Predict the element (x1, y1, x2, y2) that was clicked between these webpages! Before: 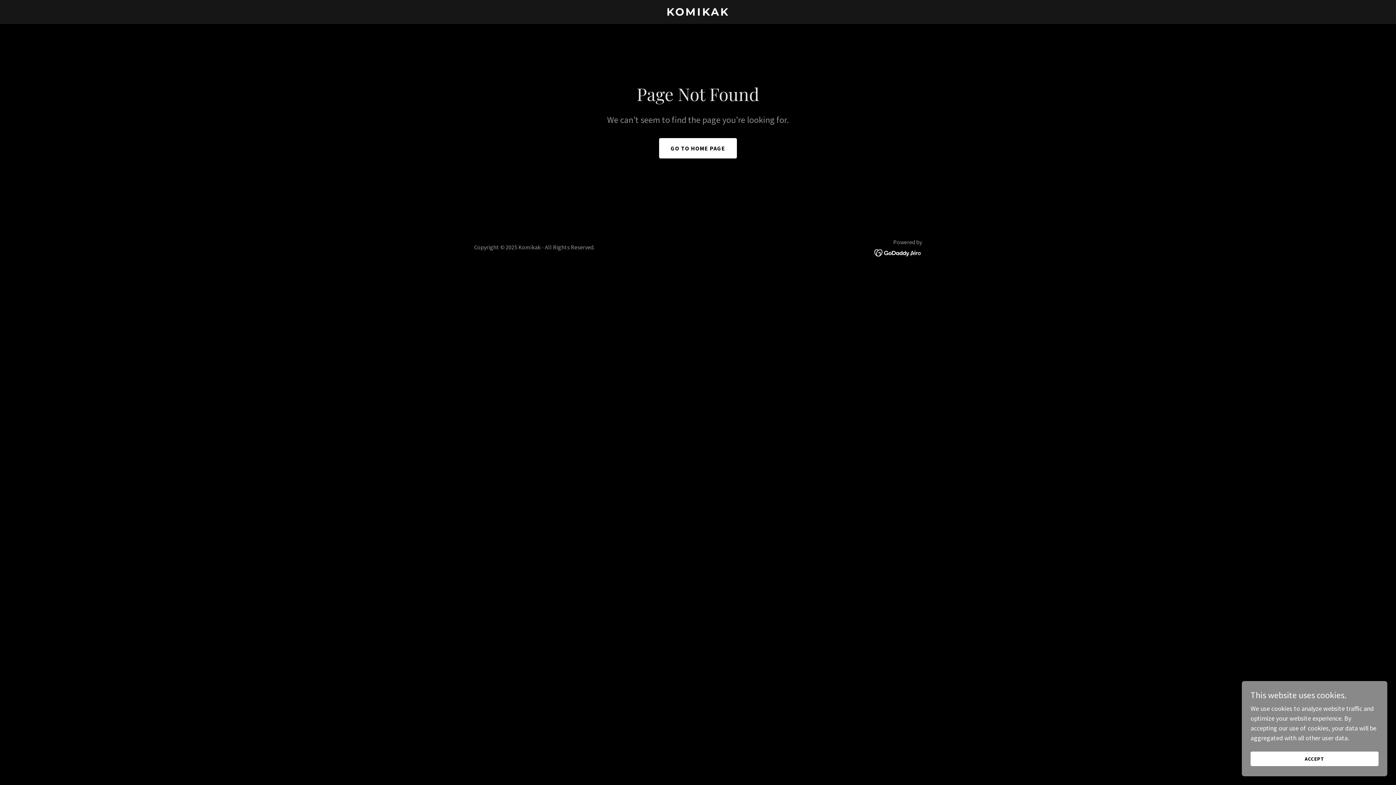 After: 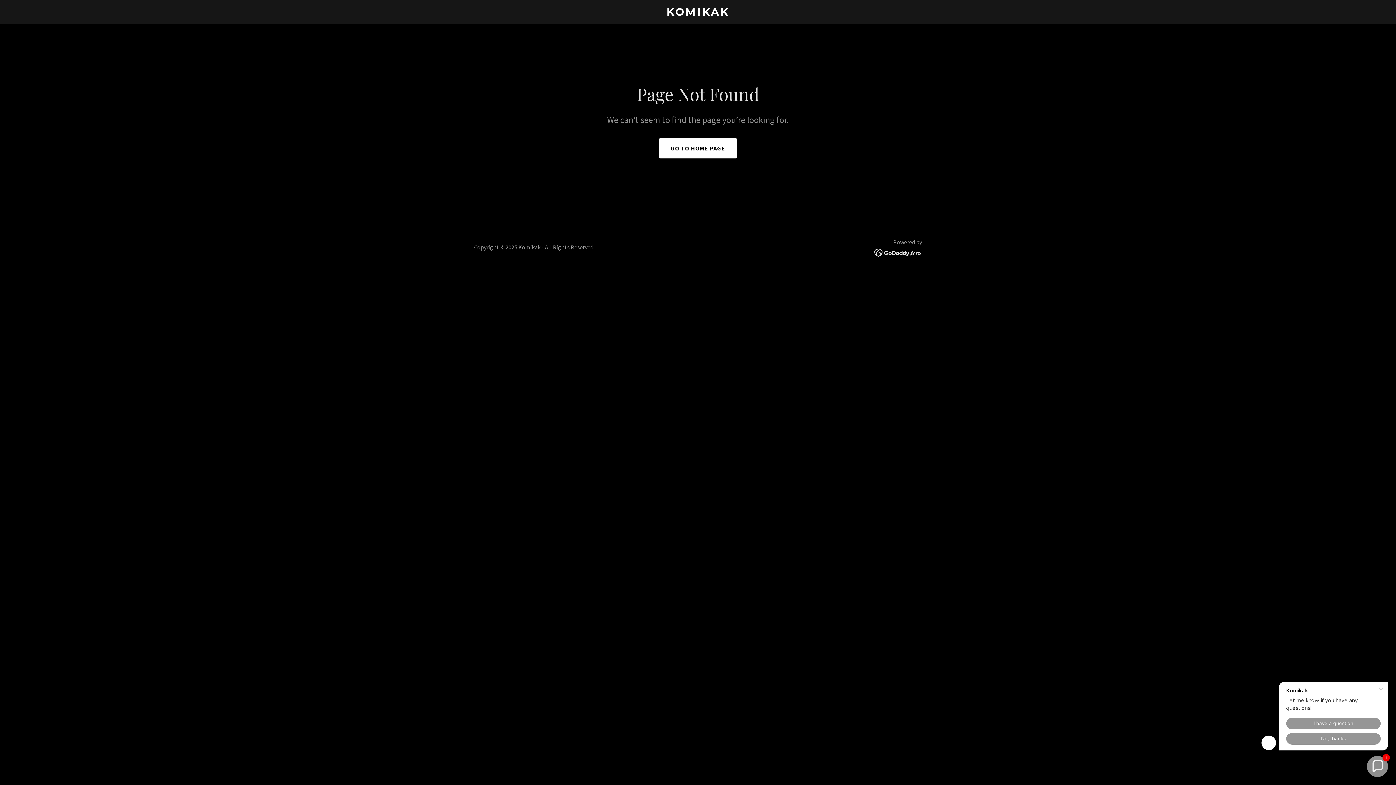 Action: label: ACCEPT bbox: (1250, 752, 1378, 766)